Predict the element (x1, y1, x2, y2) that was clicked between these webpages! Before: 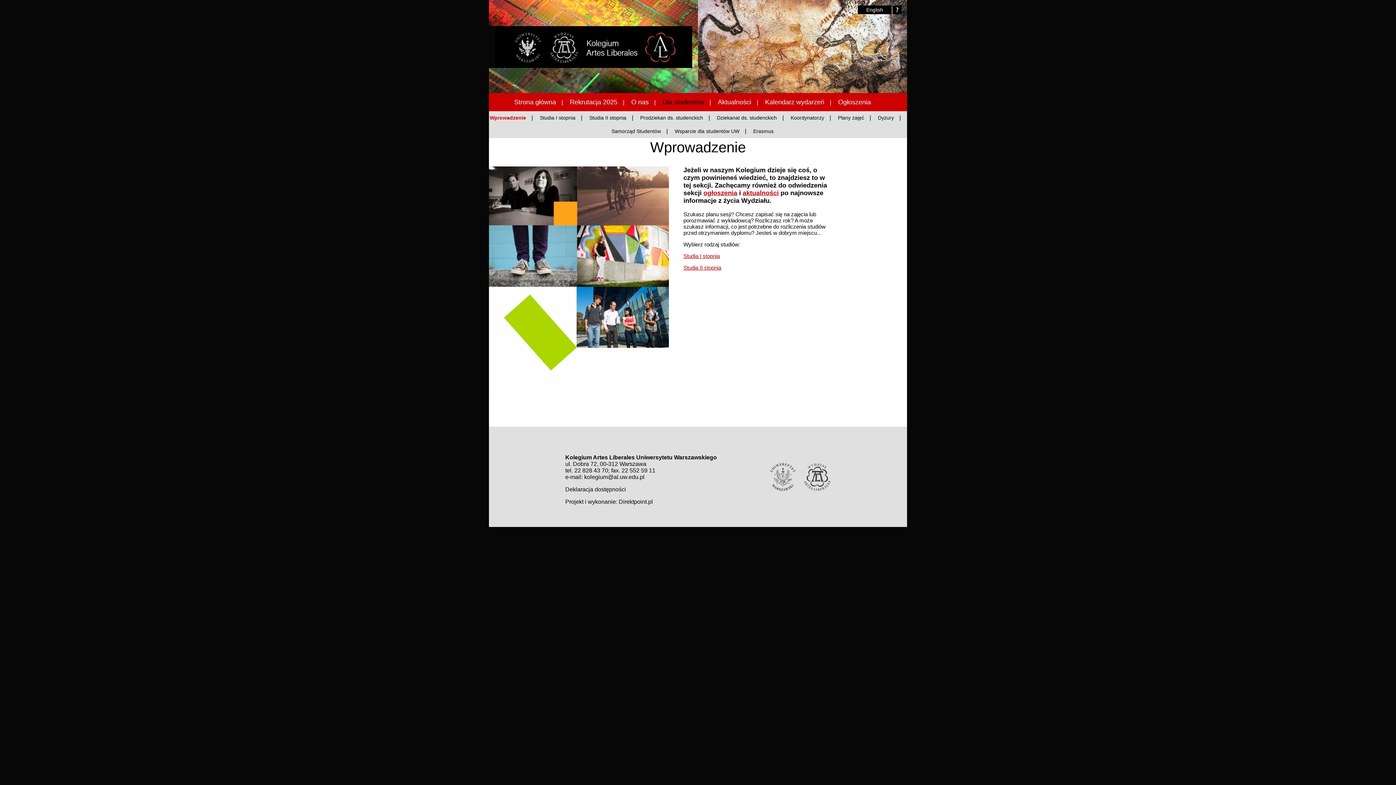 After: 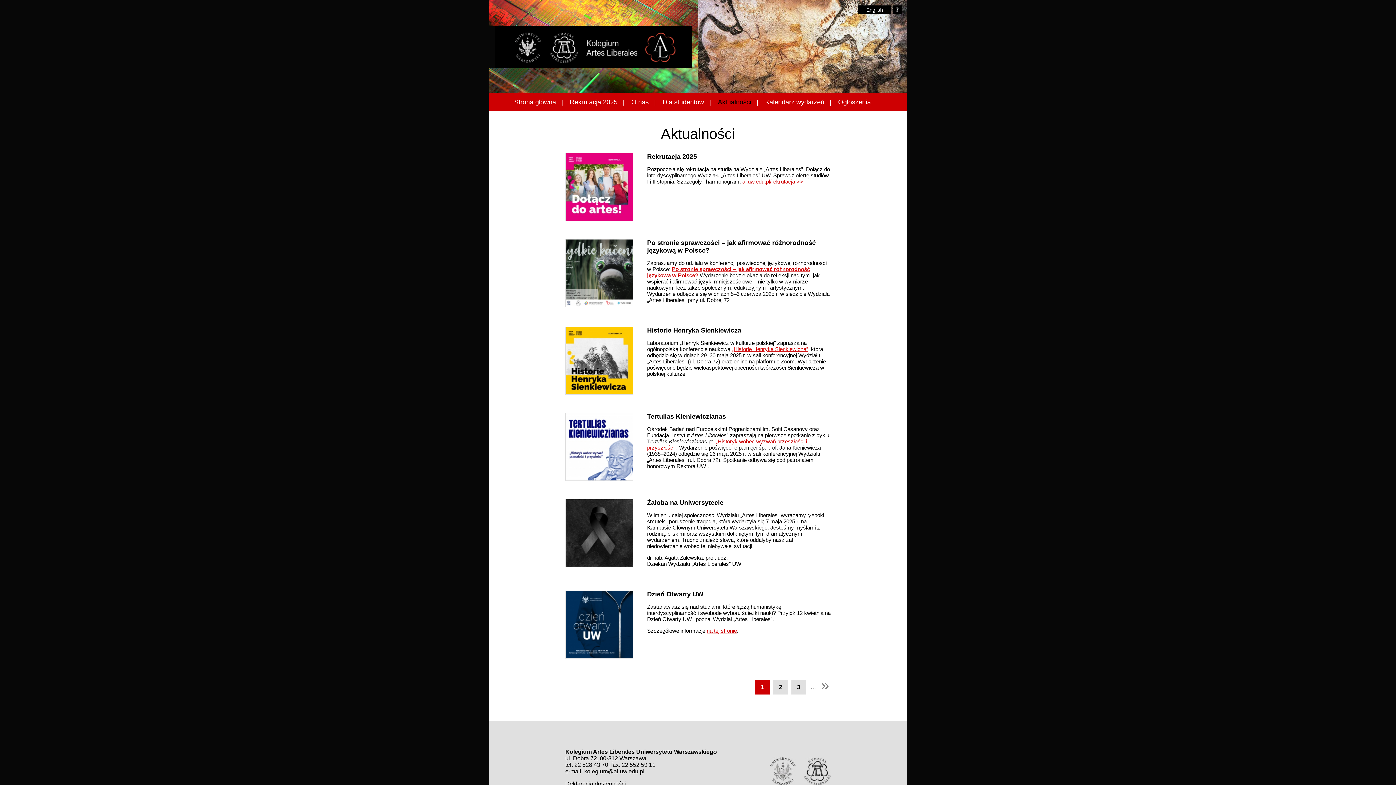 Action: bbox: (742, 189, 778, 196) label: aktualności